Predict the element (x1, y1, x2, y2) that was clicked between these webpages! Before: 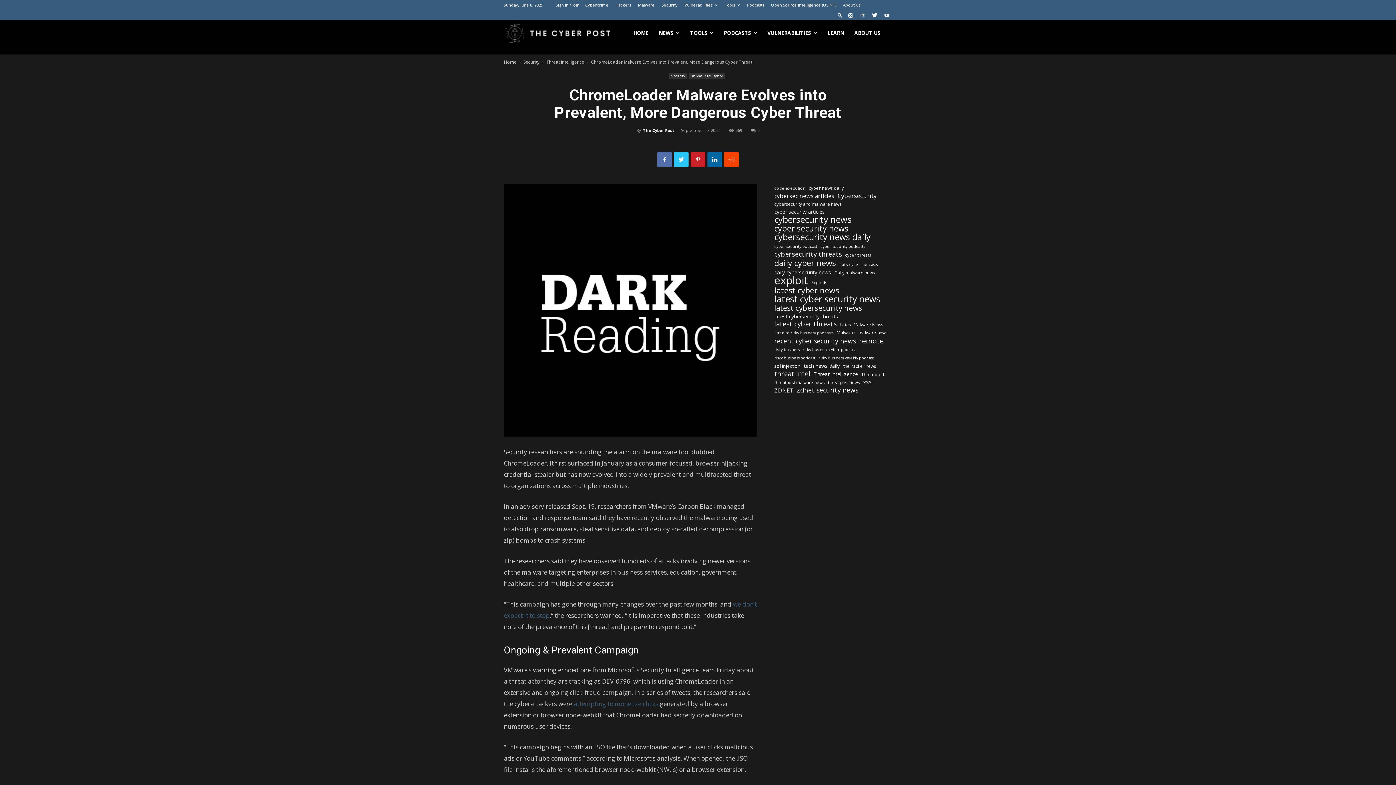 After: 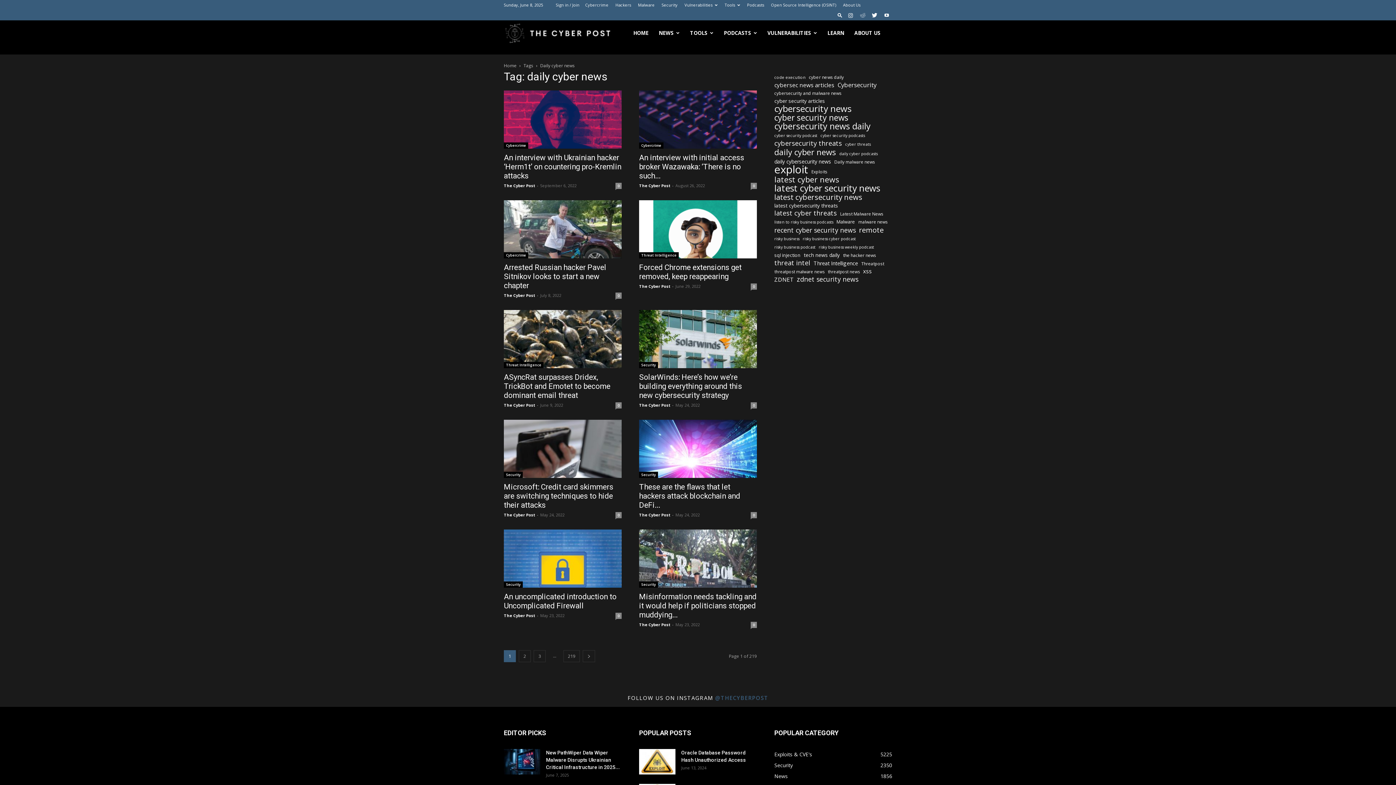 Action: bbox: (774, 259, 836, 266) label: daily cyber news (2,182 items)